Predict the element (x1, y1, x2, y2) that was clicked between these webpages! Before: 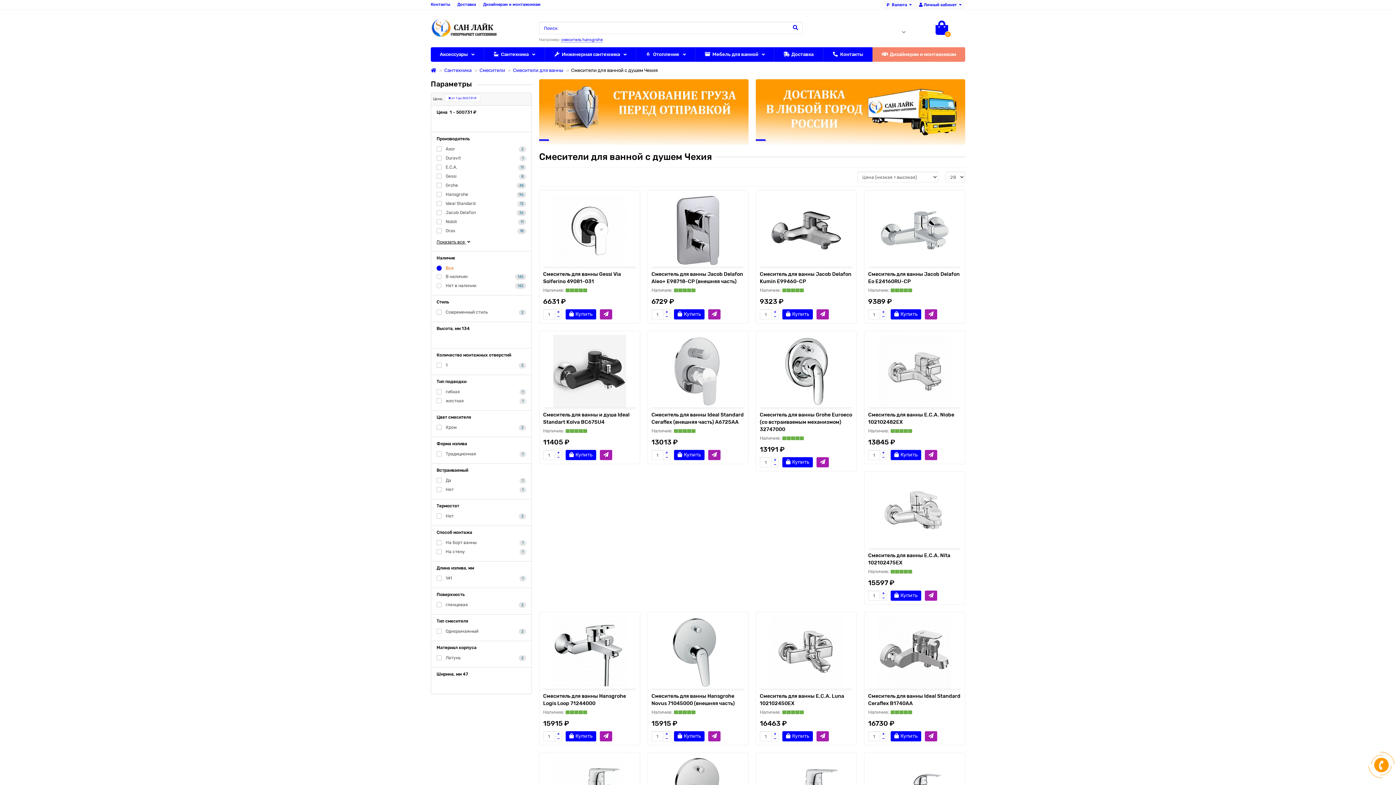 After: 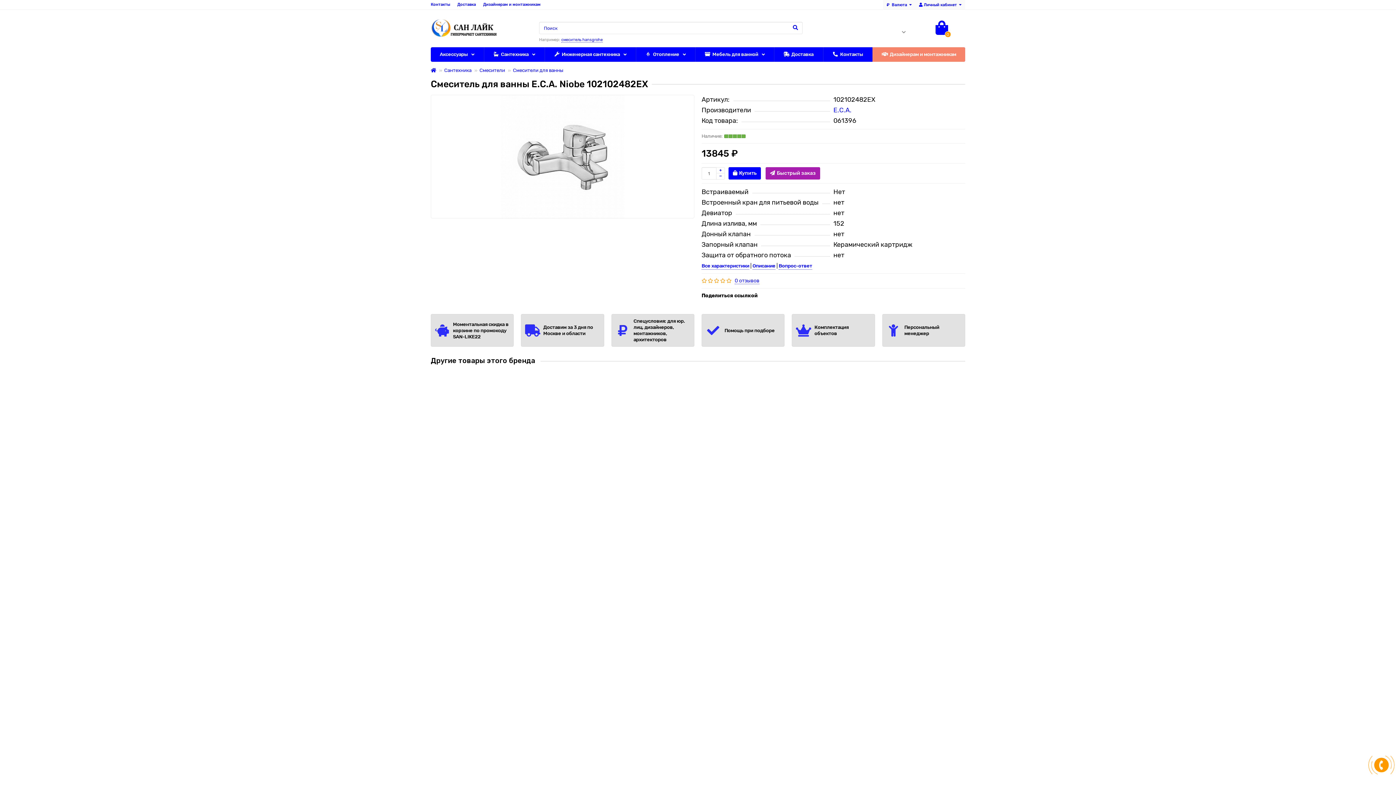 Action: bbox: (868, 334, 961, 407)